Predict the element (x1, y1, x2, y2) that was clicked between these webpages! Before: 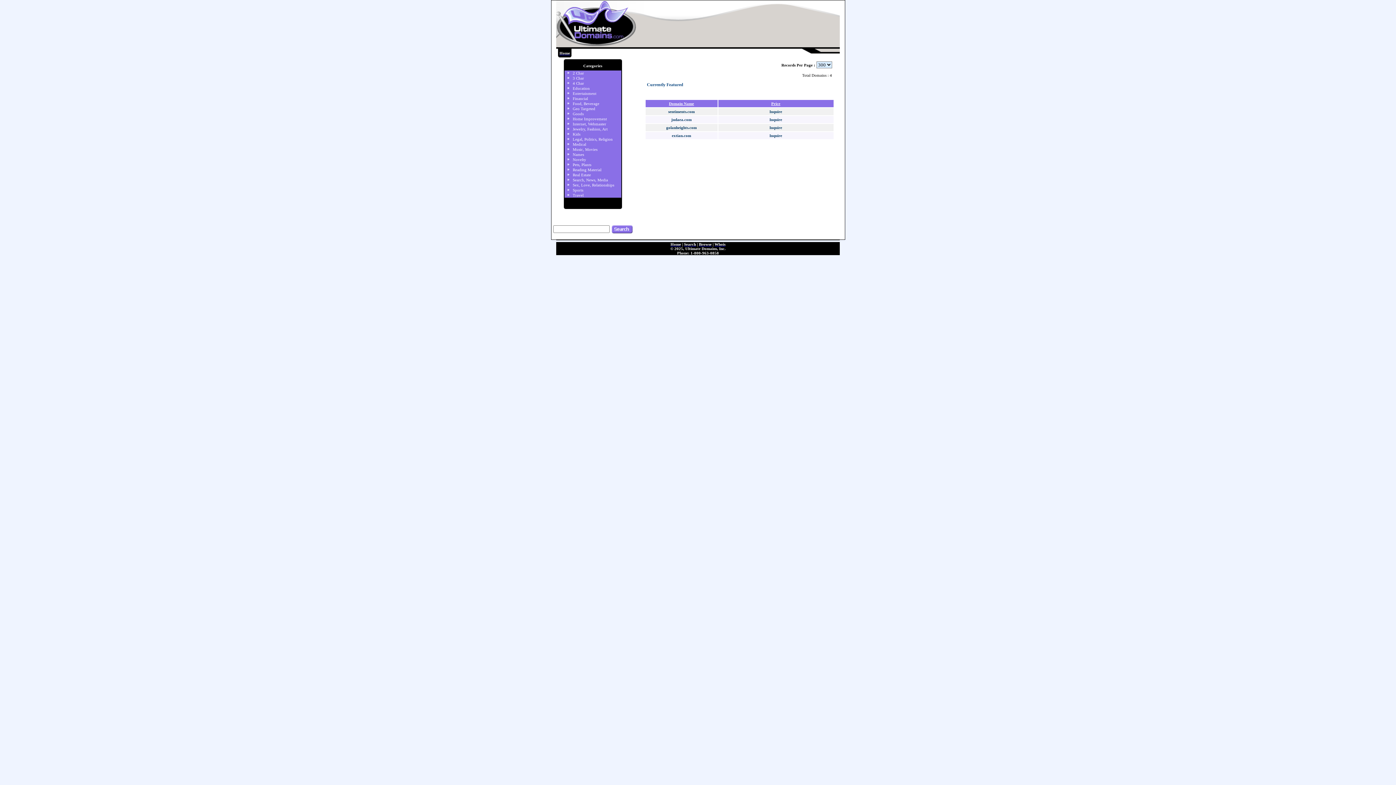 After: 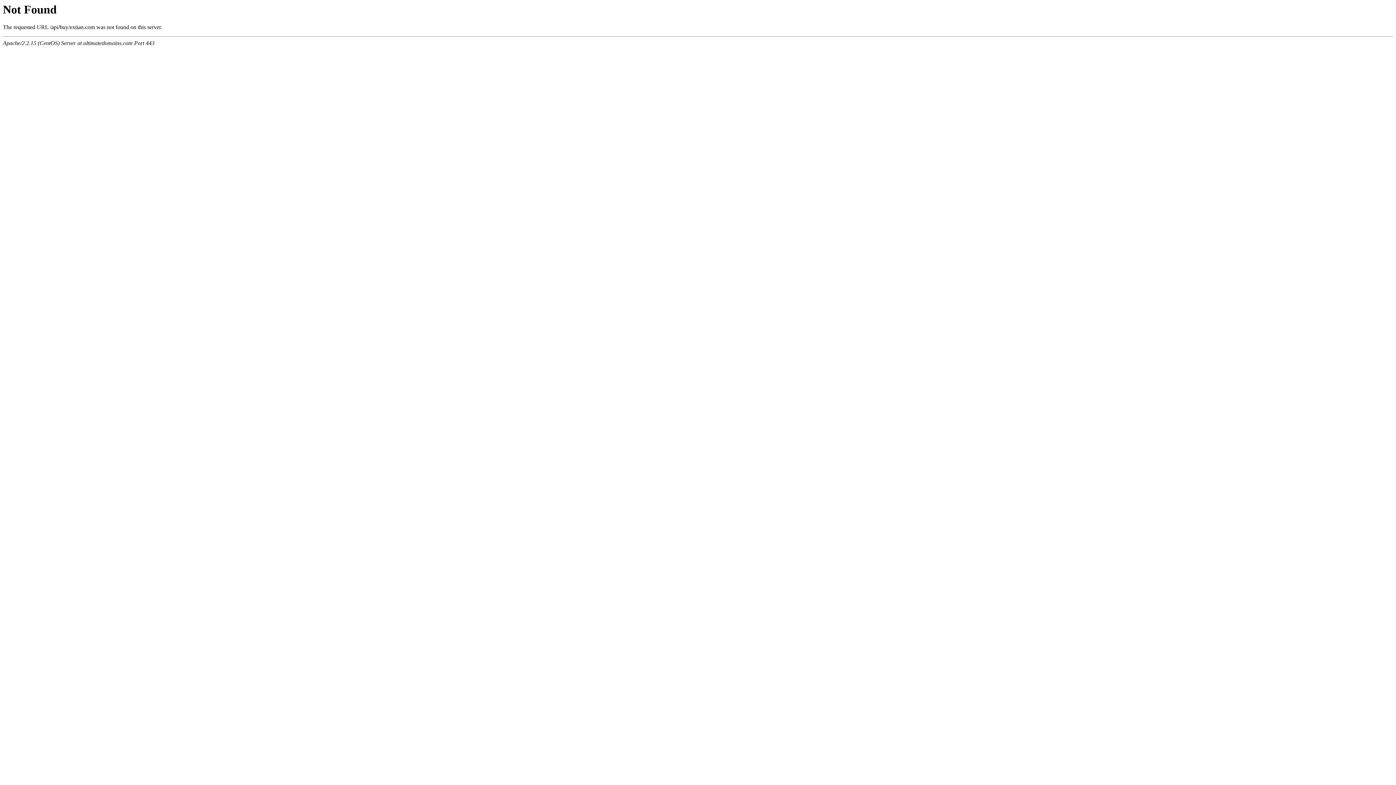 Action: bbox: (769, 133, 782, 137) label: Inquire